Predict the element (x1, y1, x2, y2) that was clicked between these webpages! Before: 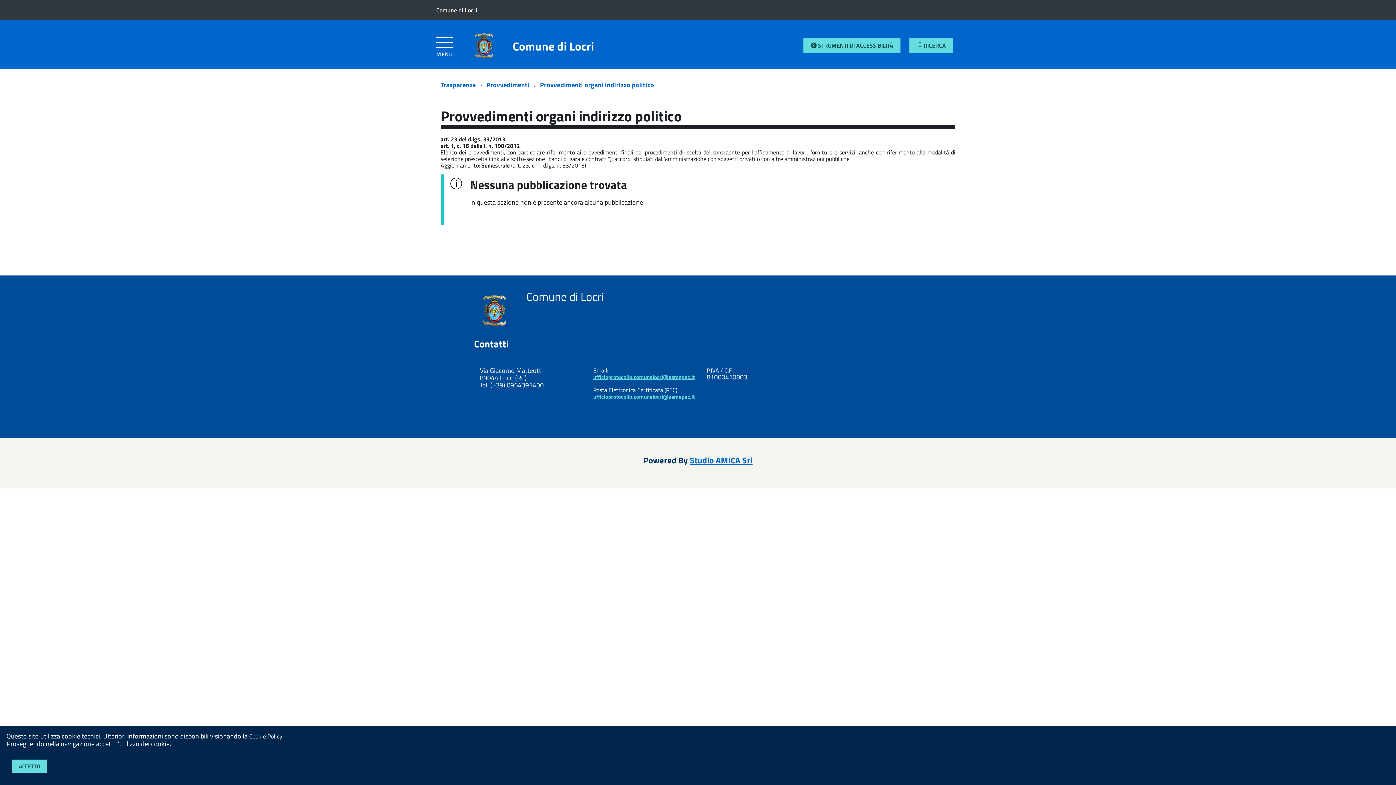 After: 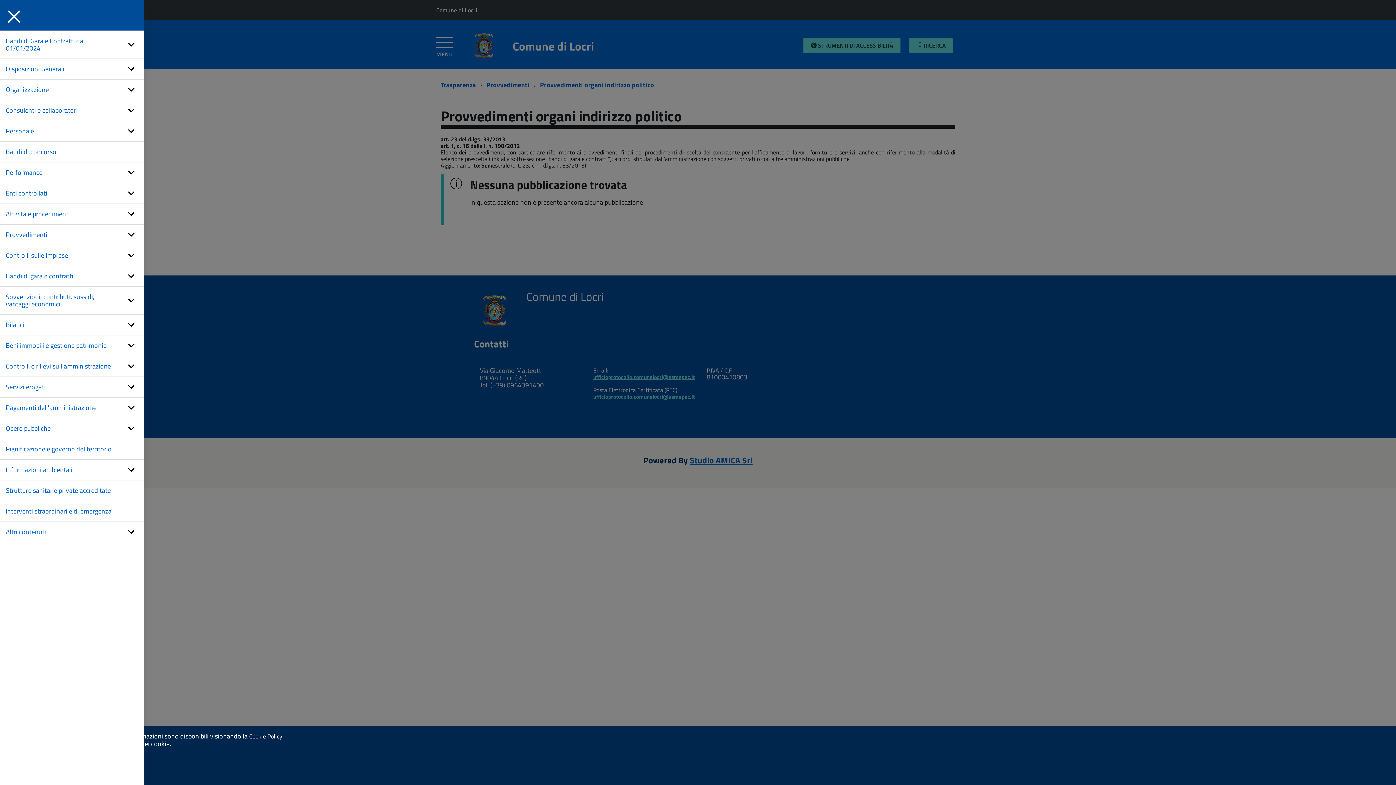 Action: label: accedi al menu bbox: (436, 41, 467, 57)